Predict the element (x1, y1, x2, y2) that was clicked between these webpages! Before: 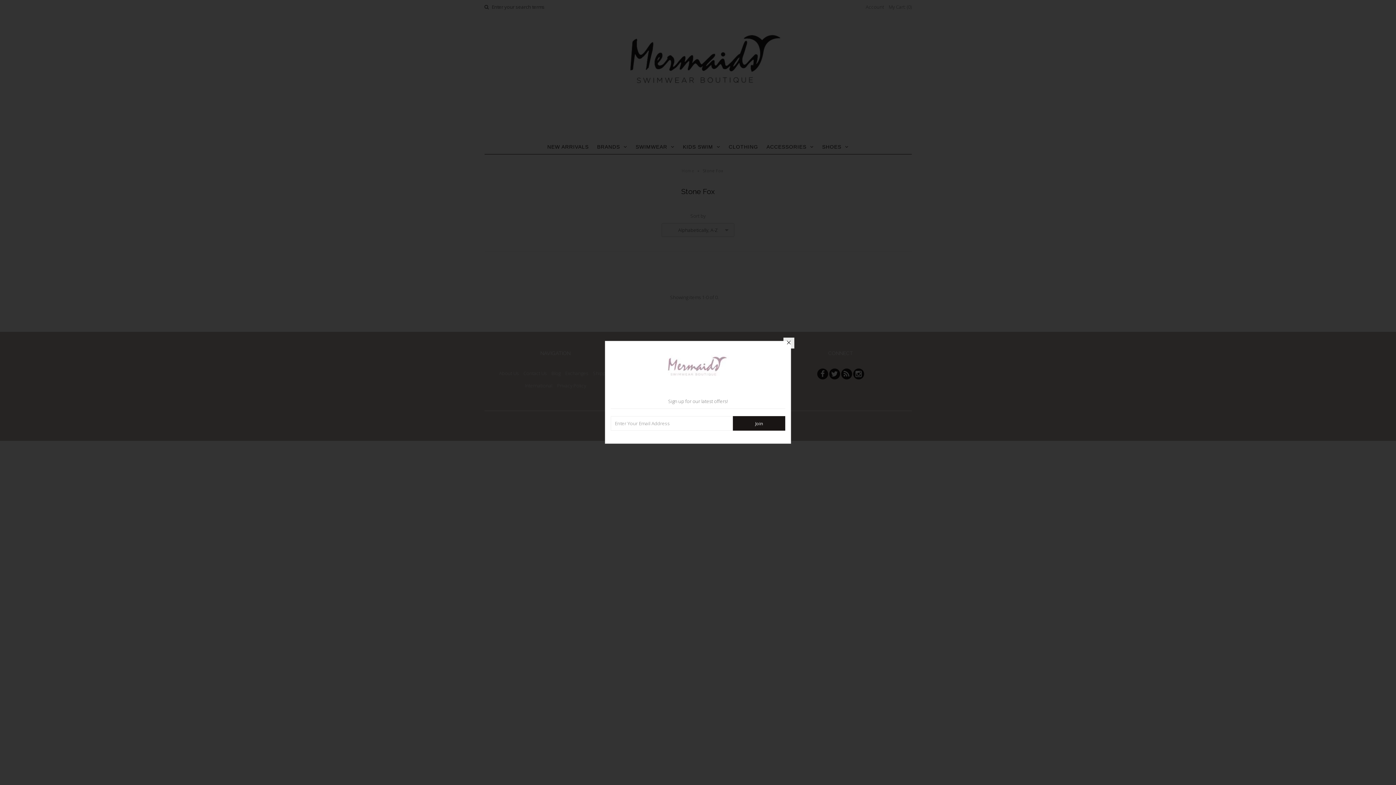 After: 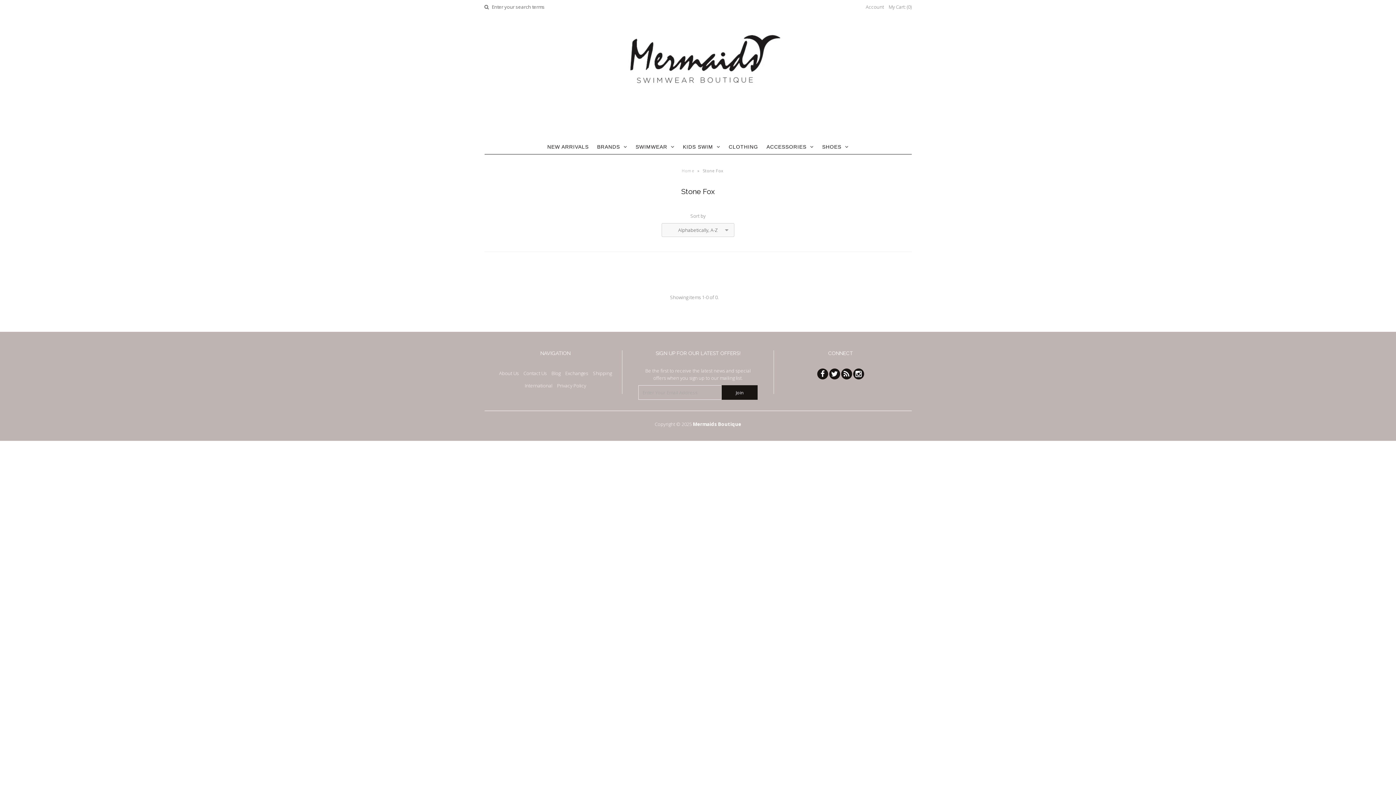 Action: bbox: (783, 337, 794, 348)